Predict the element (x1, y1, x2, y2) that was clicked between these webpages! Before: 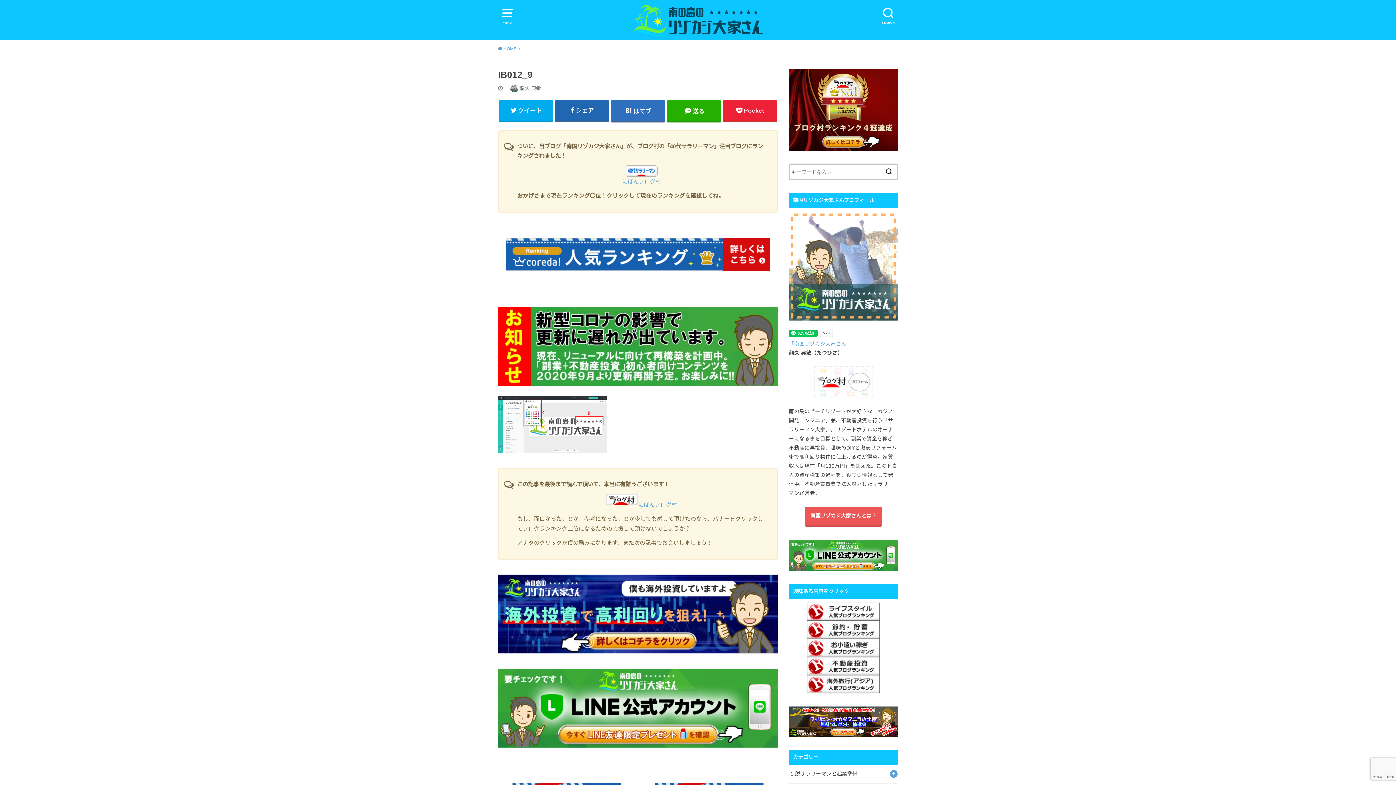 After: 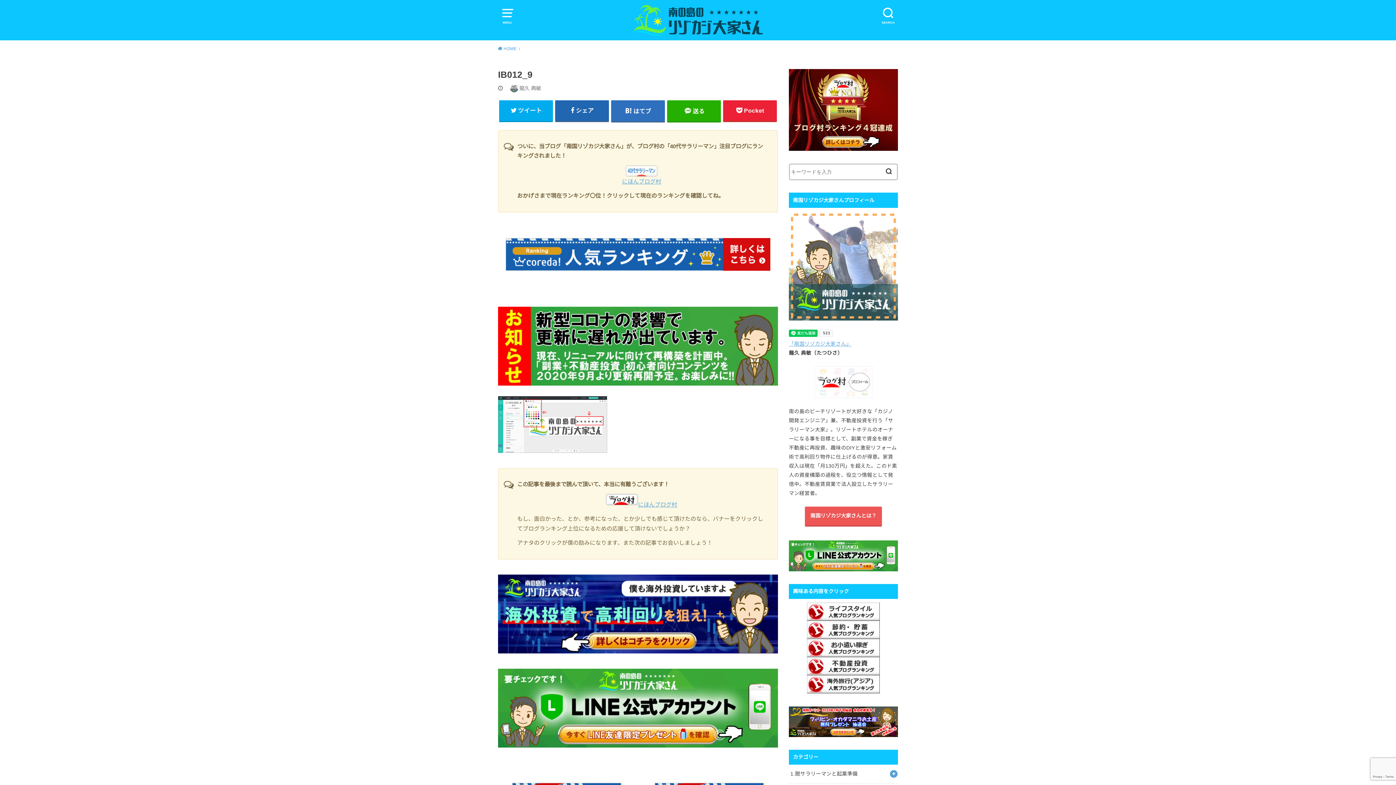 Action: bbox: (625, 168, 657, 174)